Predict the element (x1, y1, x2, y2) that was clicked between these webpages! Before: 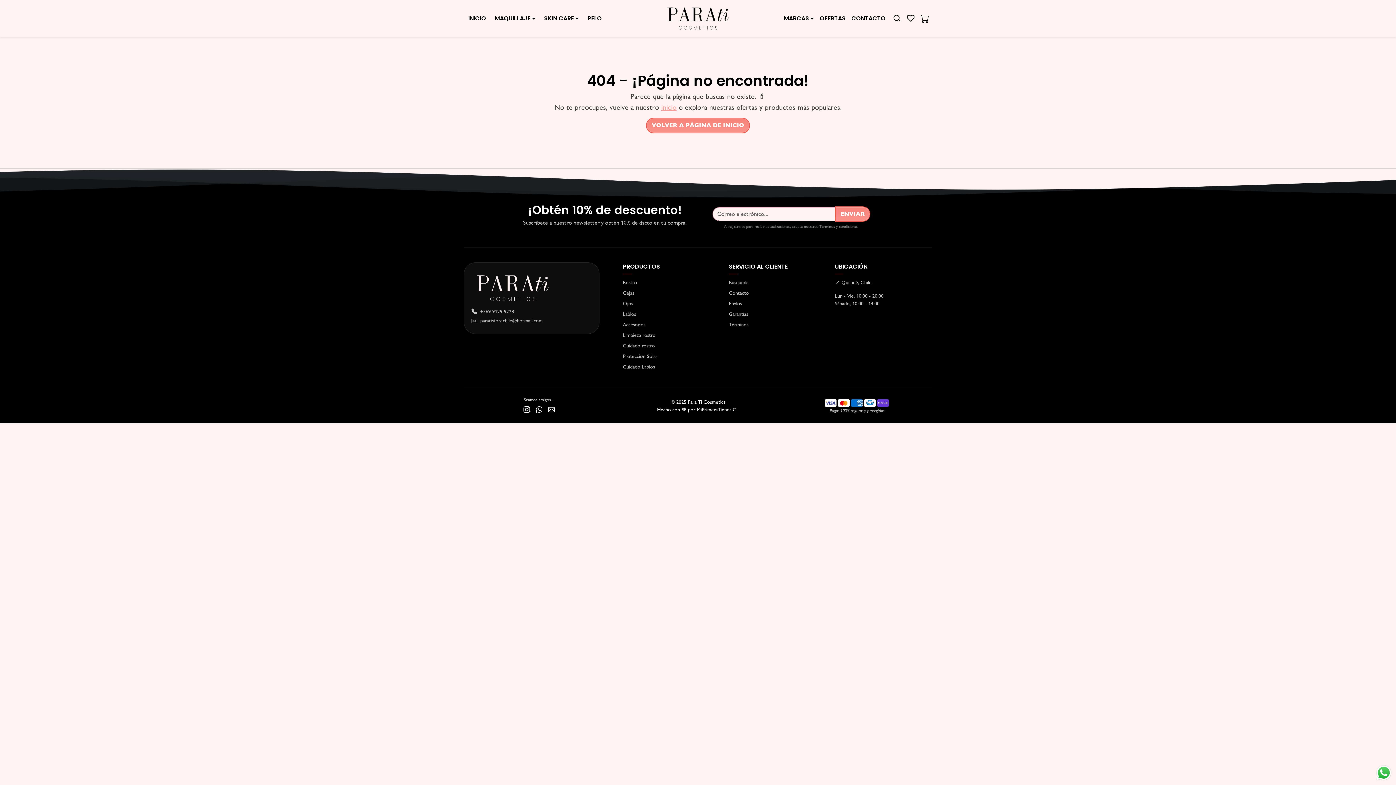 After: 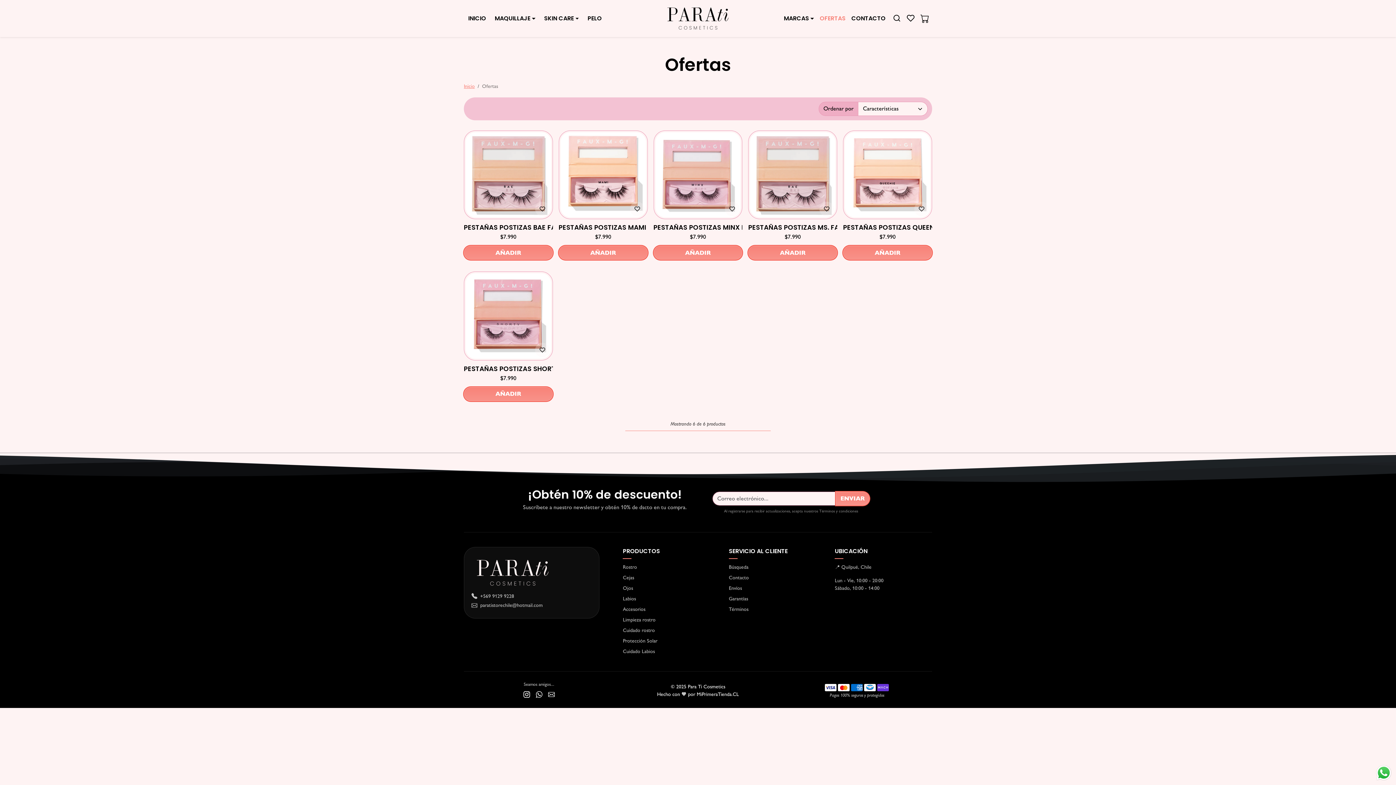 Action: bbox: (817, 12, 848, 24) label: OFERTAS